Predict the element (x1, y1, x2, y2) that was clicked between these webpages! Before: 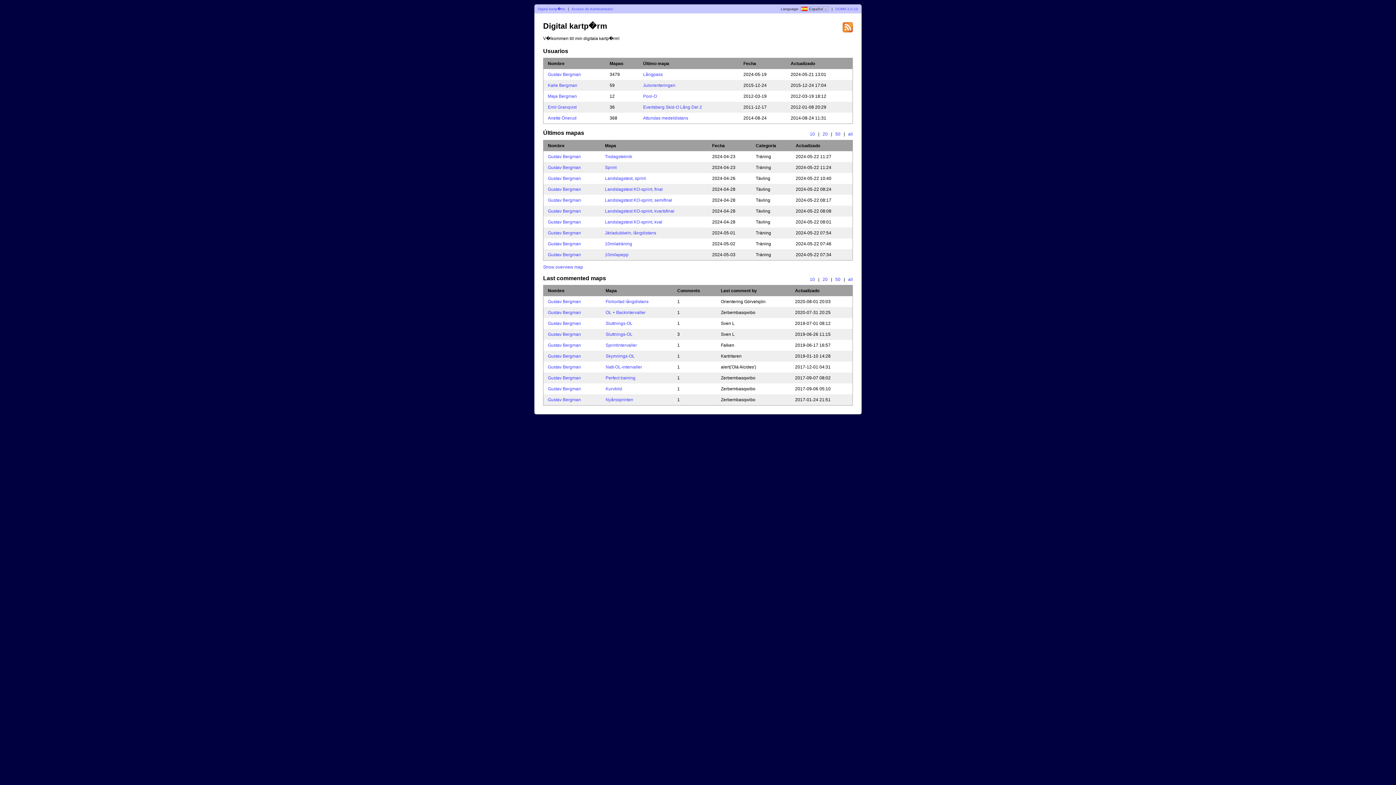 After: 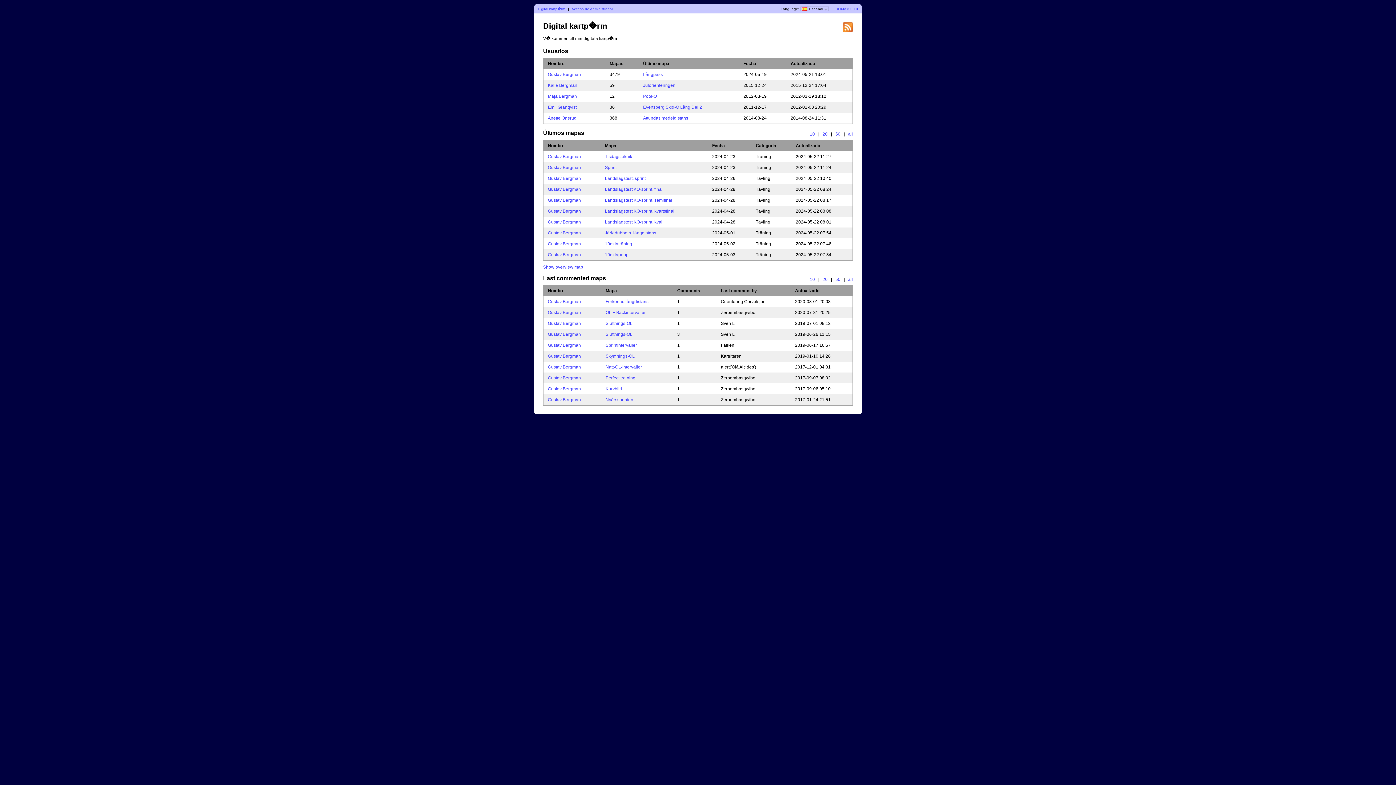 Action: label: 10 bbox: (810, 131, 815, 136)